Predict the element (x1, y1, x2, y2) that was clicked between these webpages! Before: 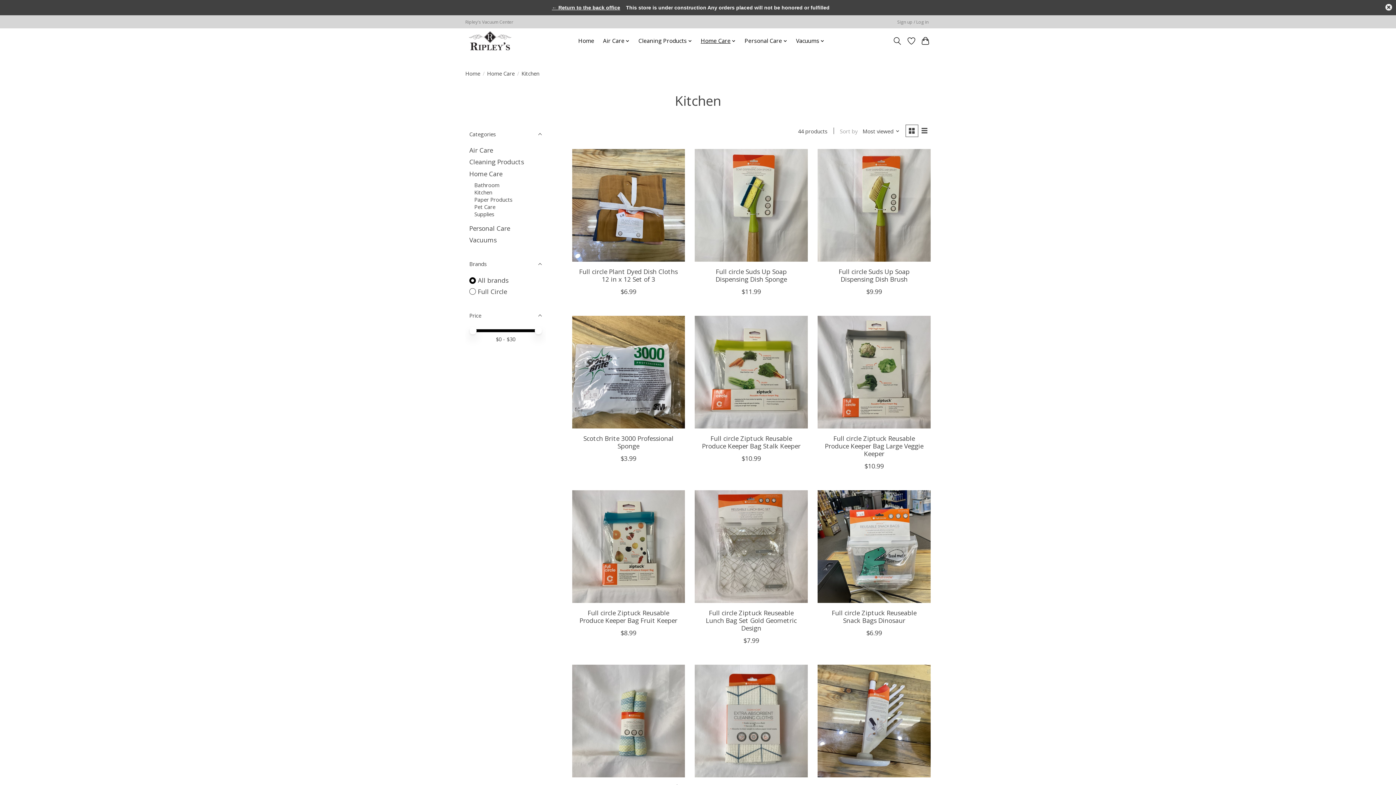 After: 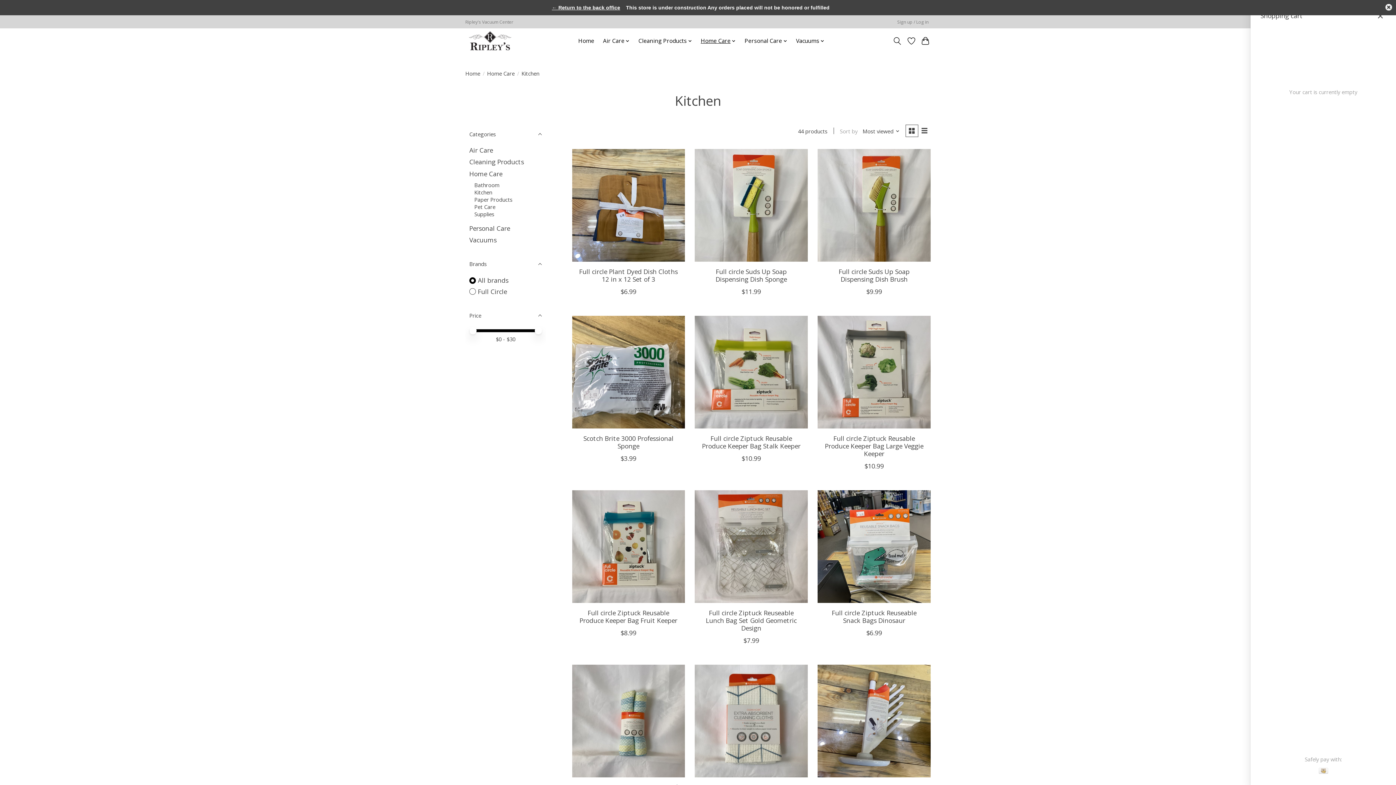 Action: bbox: (920, 34, 930, 47)